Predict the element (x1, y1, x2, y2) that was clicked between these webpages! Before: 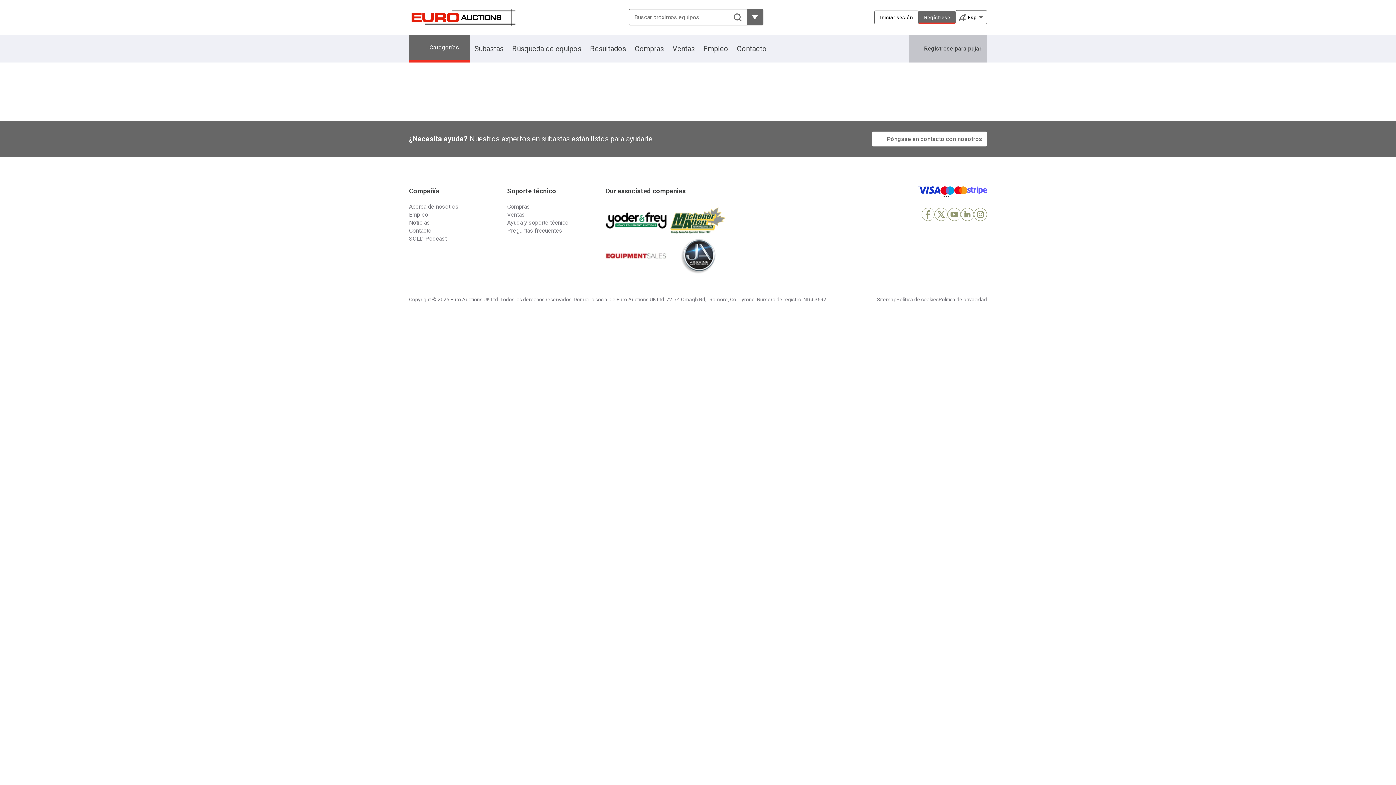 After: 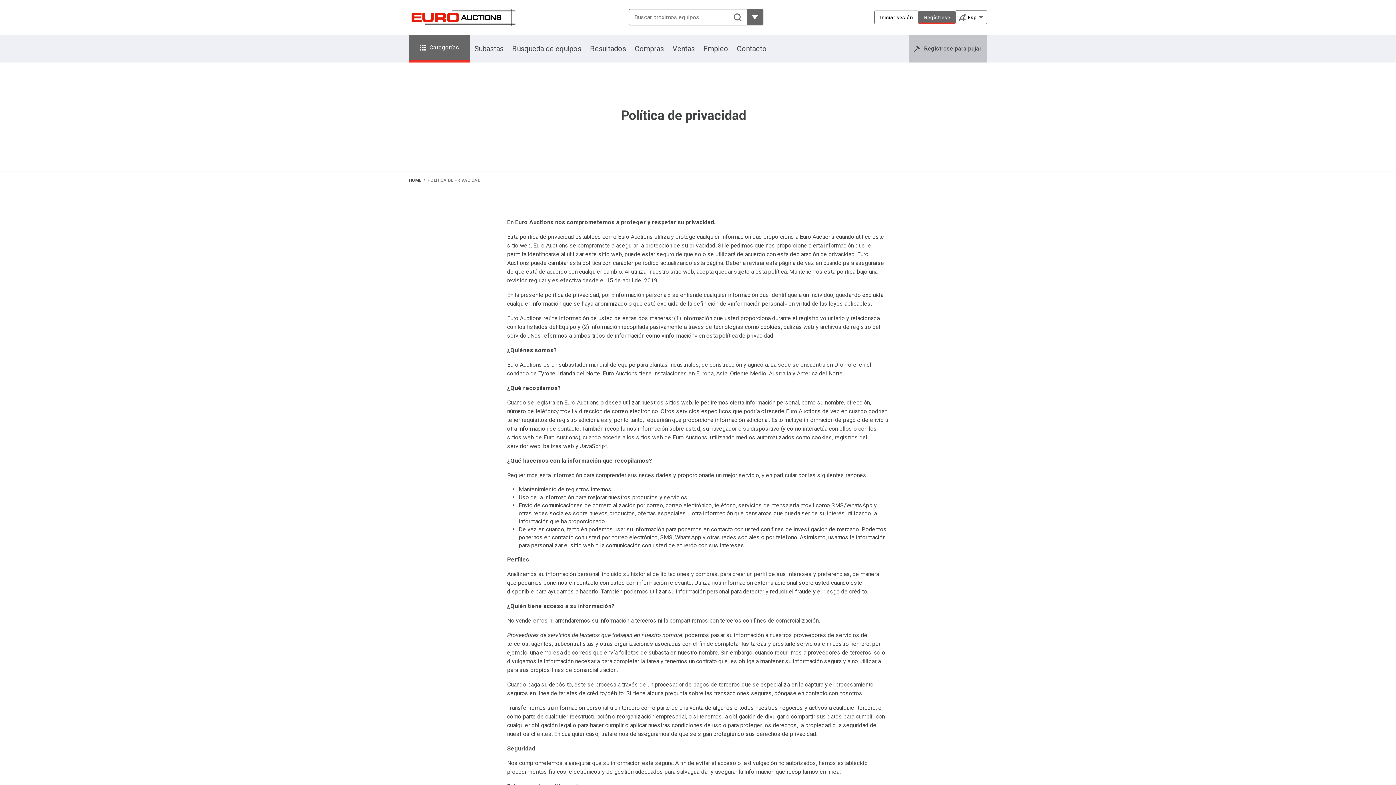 Action: label: Política de privacidad bbox: (938, 296, 987, 302)